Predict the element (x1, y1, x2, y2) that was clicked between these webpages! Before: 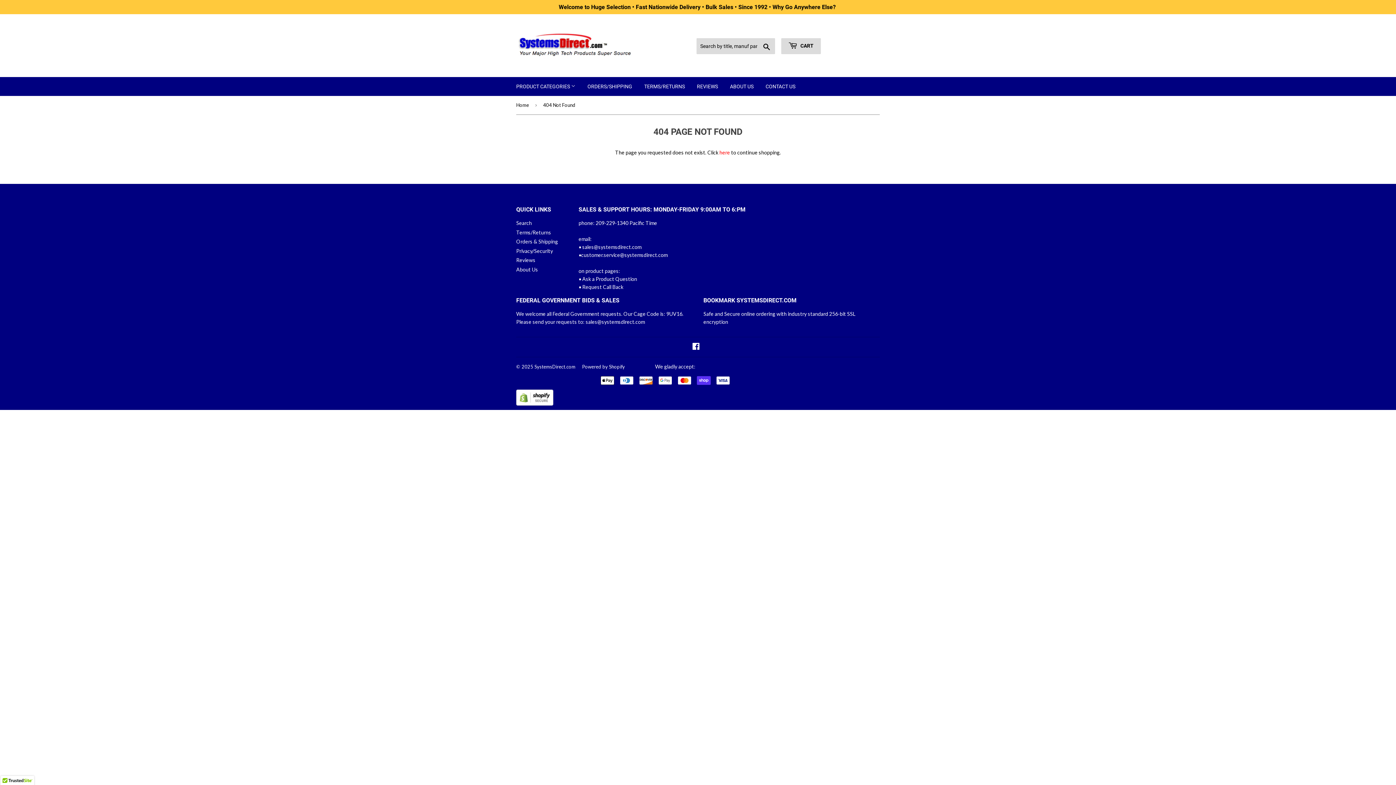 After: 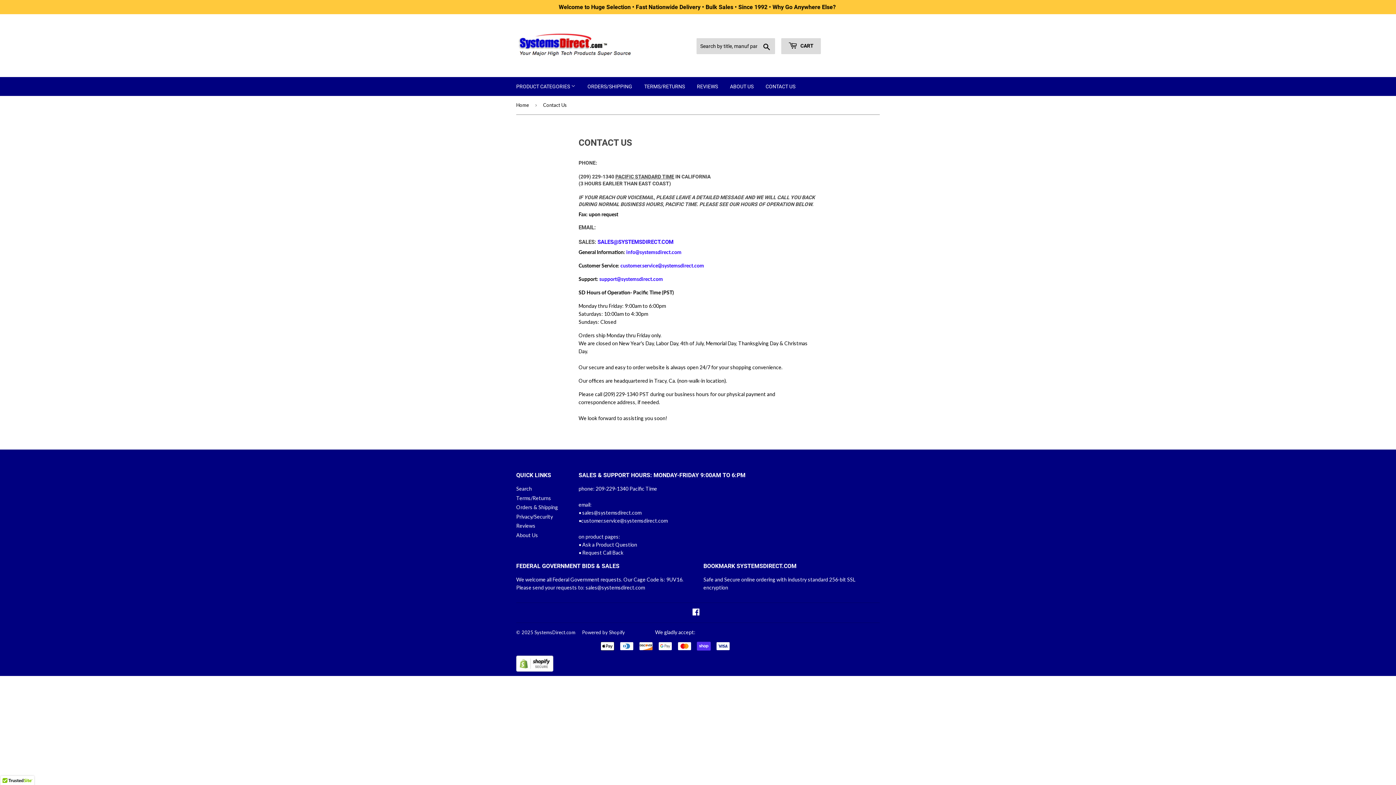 Action: bbox: (760, 77, 801, 96) label: CONTACT US